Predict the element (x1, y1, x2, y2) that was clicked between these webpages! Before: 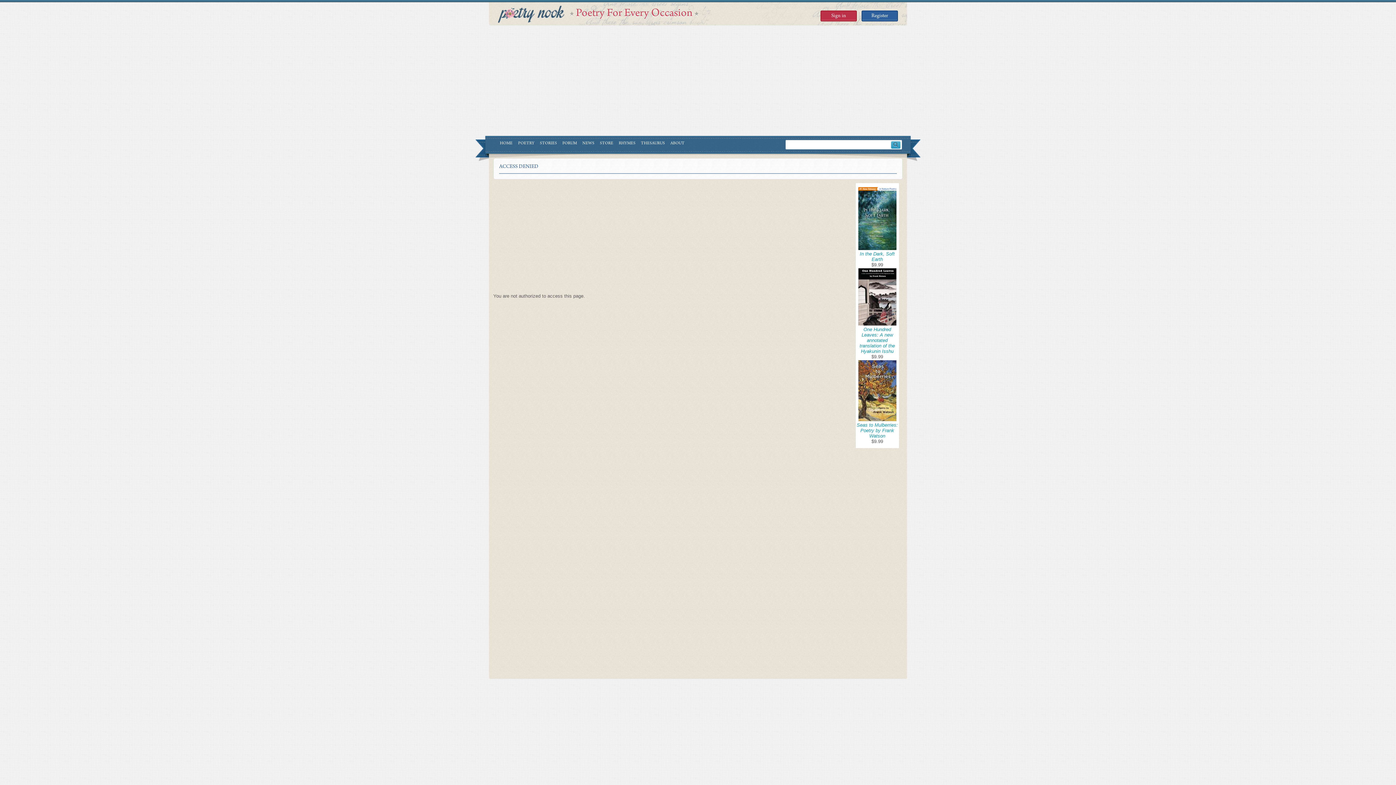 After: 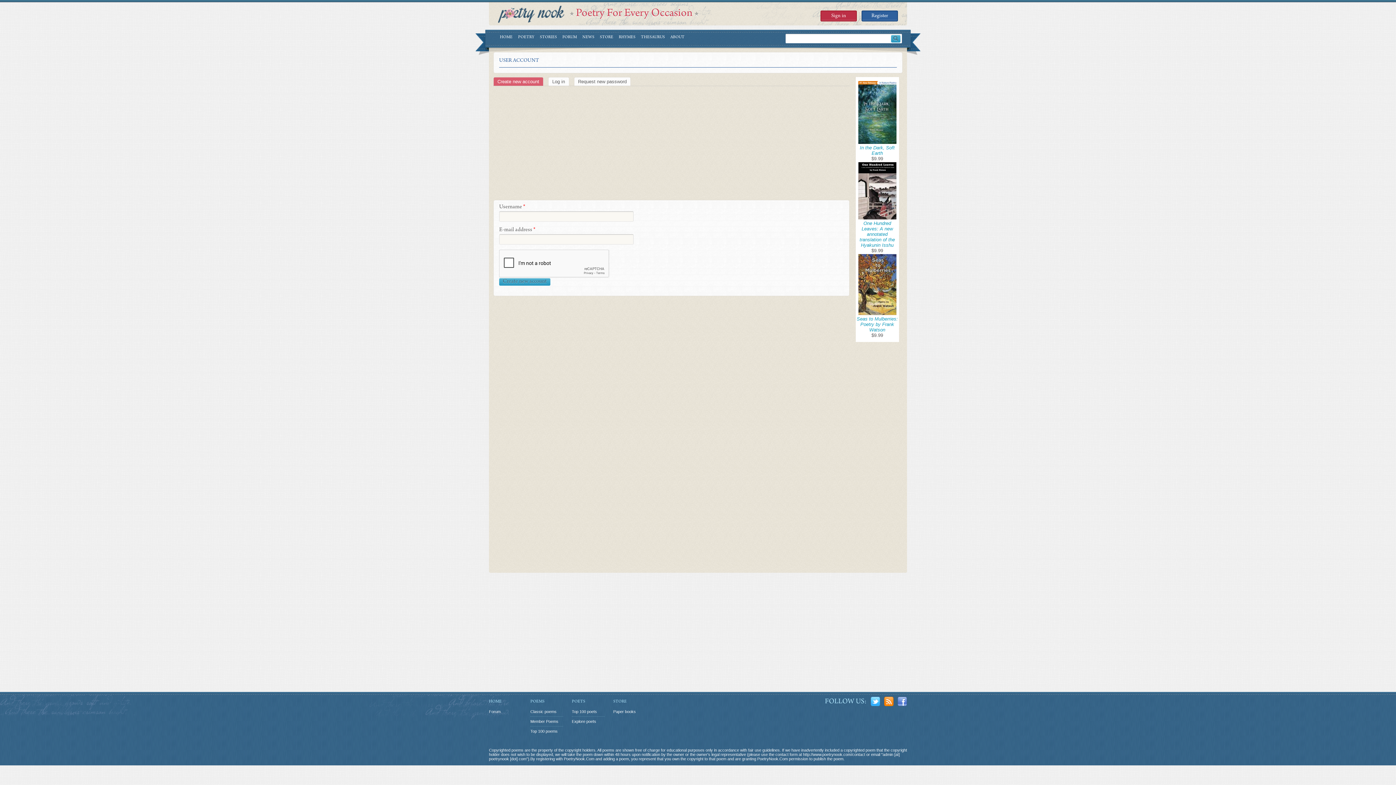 Action: label: Register bbox: (861, 10, 898, 21)